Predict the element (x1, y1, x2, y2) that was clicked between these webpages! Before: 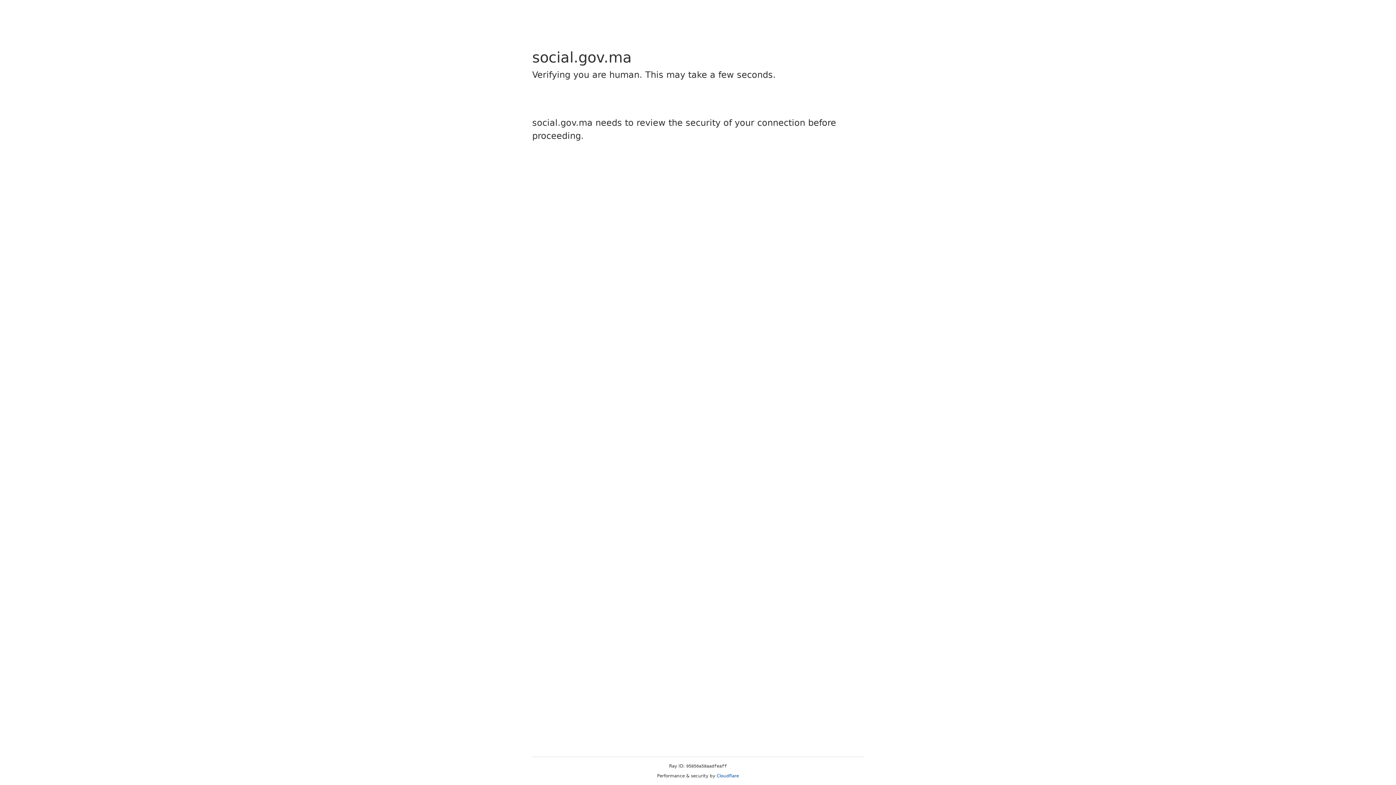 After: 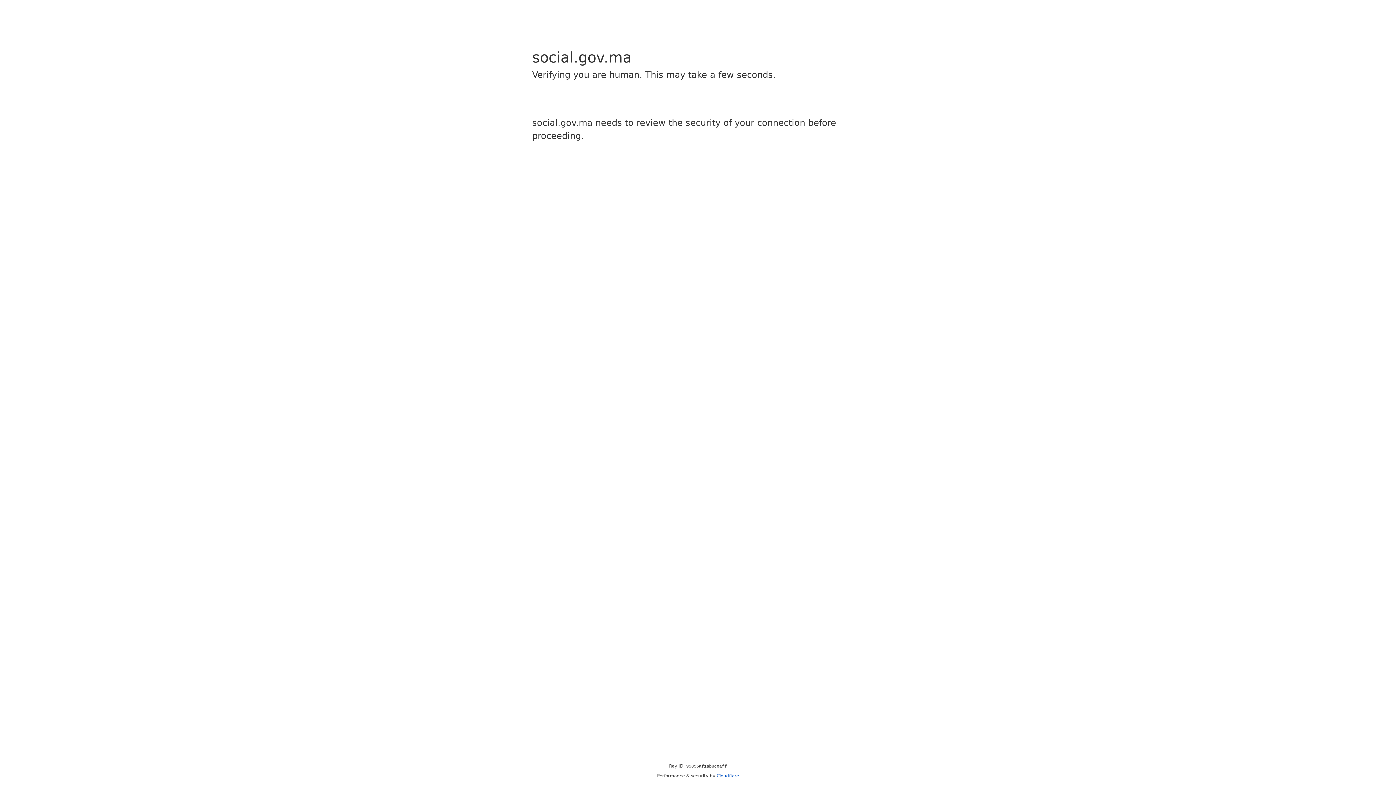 Action: label: Cloudflare bbox: (716, 773, 739, 778)